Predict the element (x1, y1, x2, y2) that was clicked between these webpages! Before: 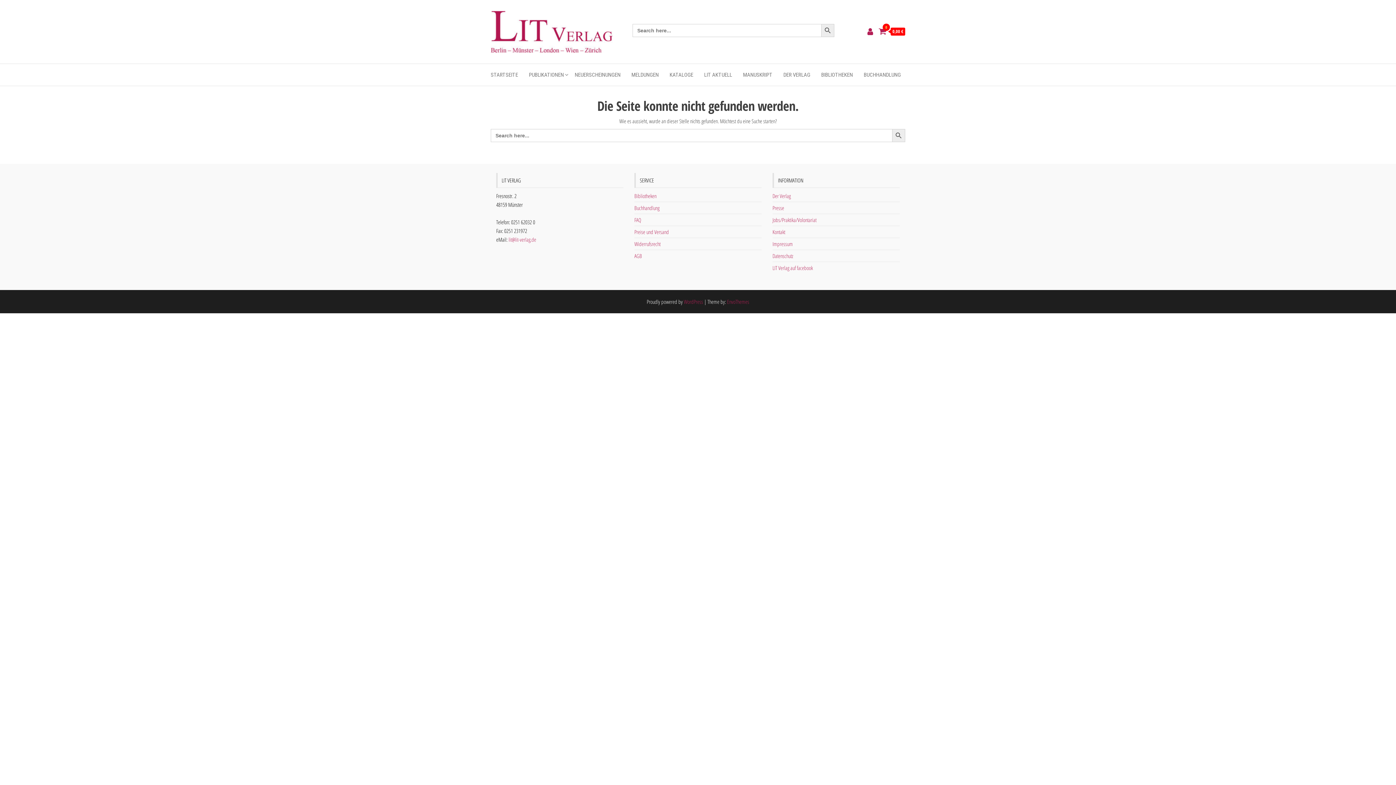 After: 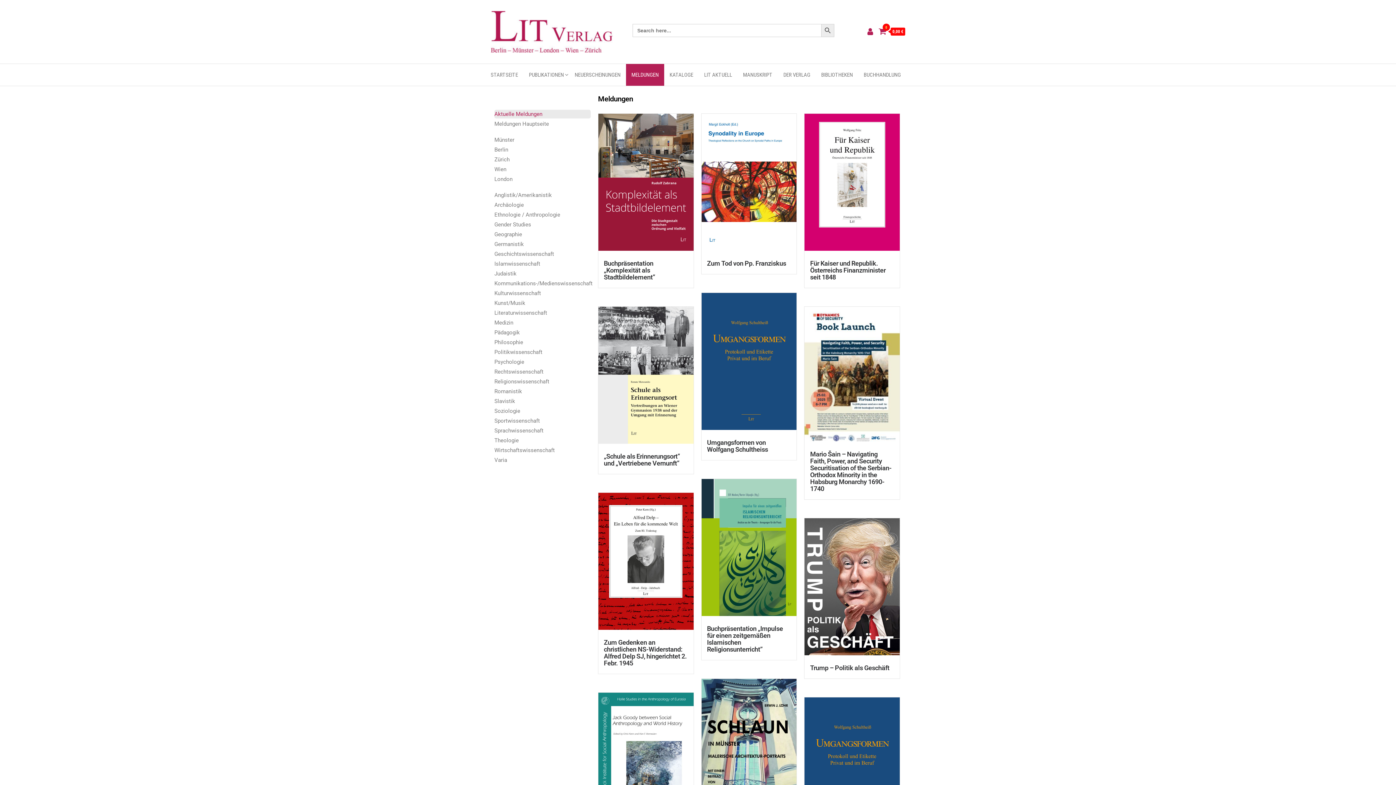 Action: label: MELDUNGEN bbox: (626, 64, 664, 85)